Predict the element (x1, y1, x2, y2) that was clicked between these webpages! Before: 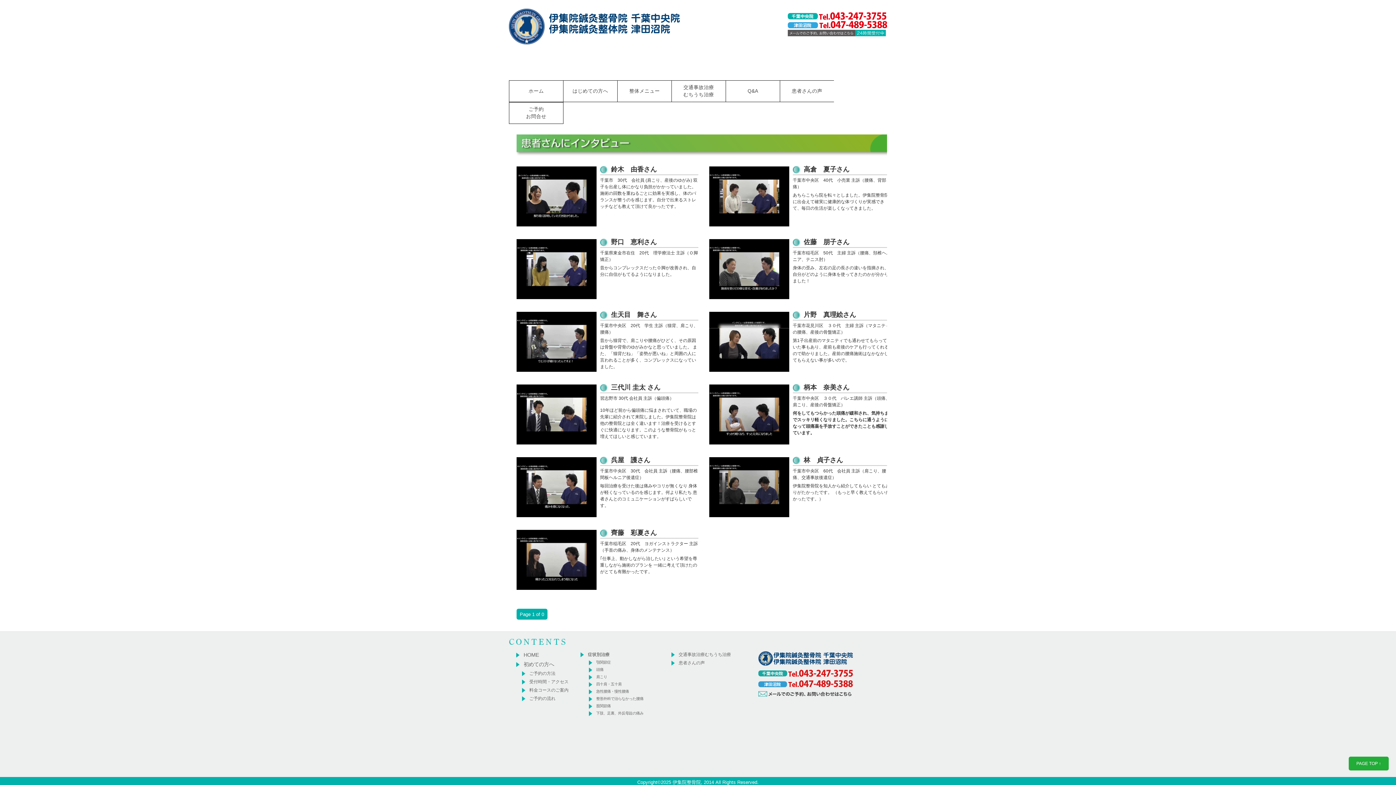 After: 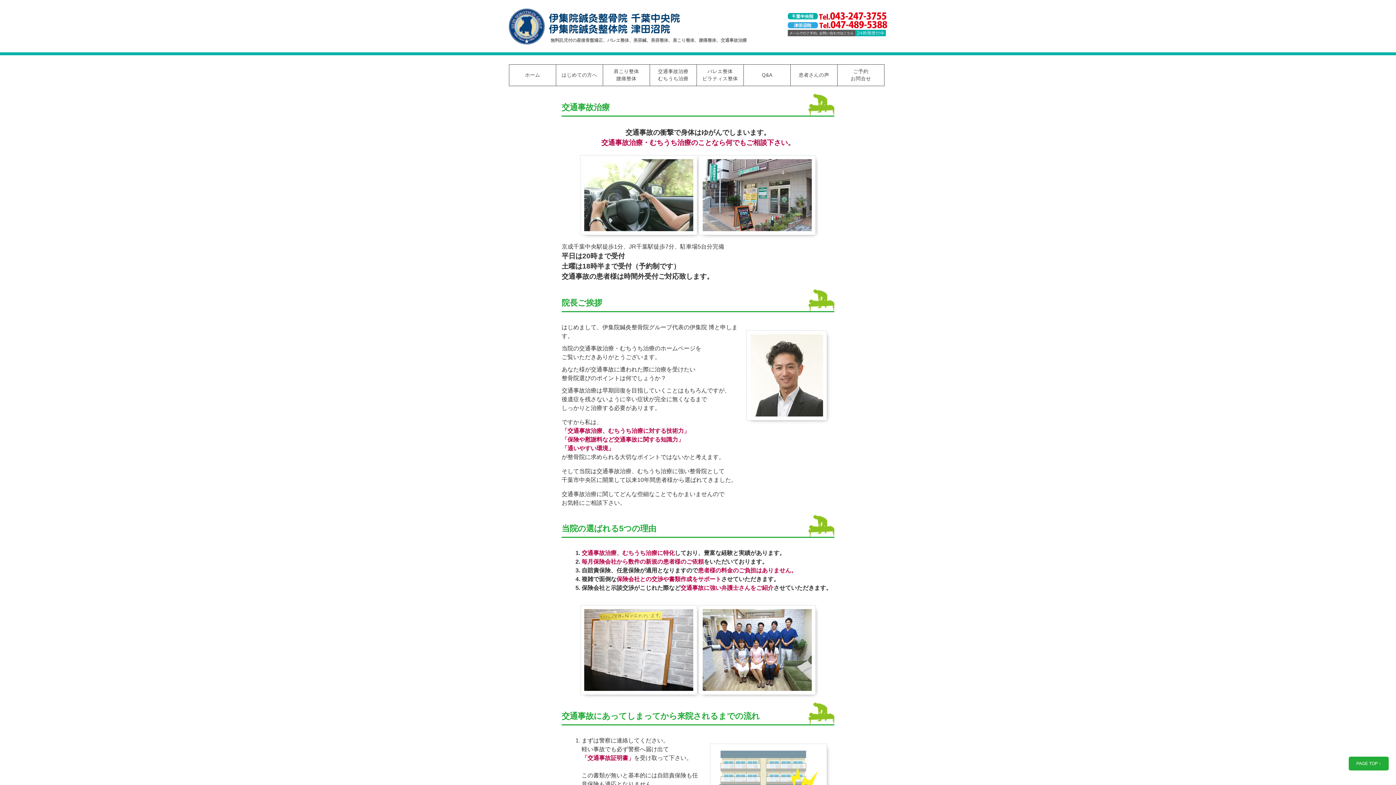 Action: bbox: (678, 652, 731, 657) label: 交通事故治療むちうち治療